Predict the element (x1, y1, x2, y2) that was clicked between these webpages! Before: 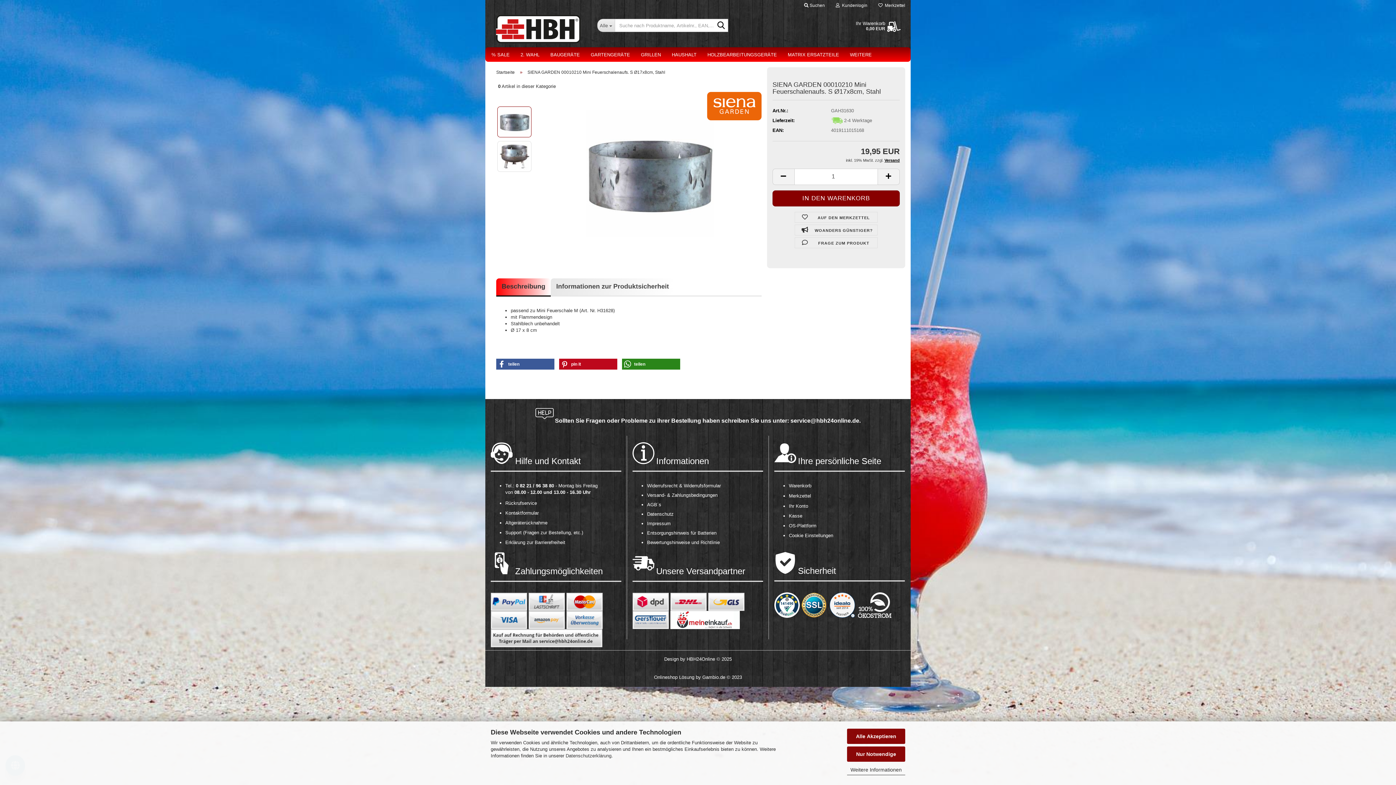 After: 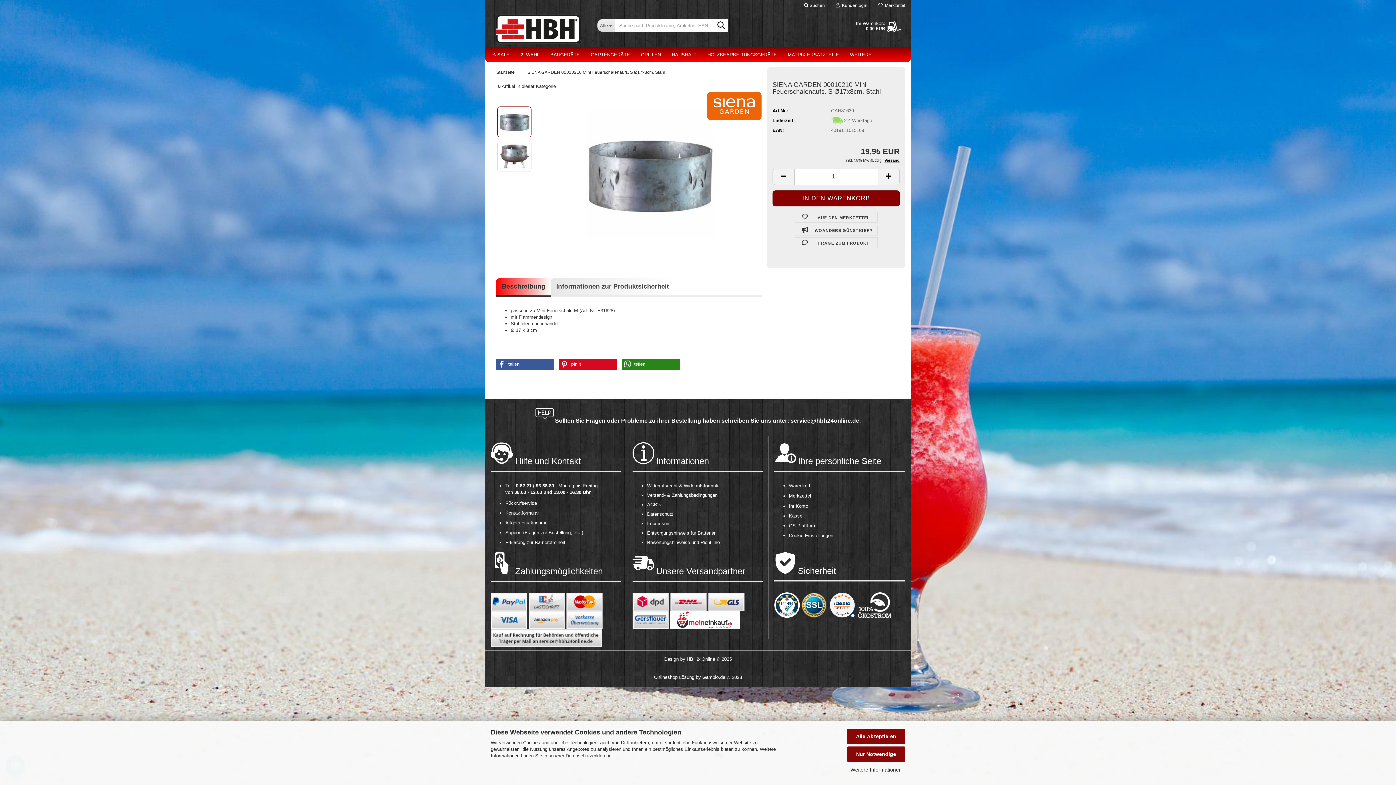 Action: label: Bei Pinterest pinnen bbox: (559, 358, 617, 369)